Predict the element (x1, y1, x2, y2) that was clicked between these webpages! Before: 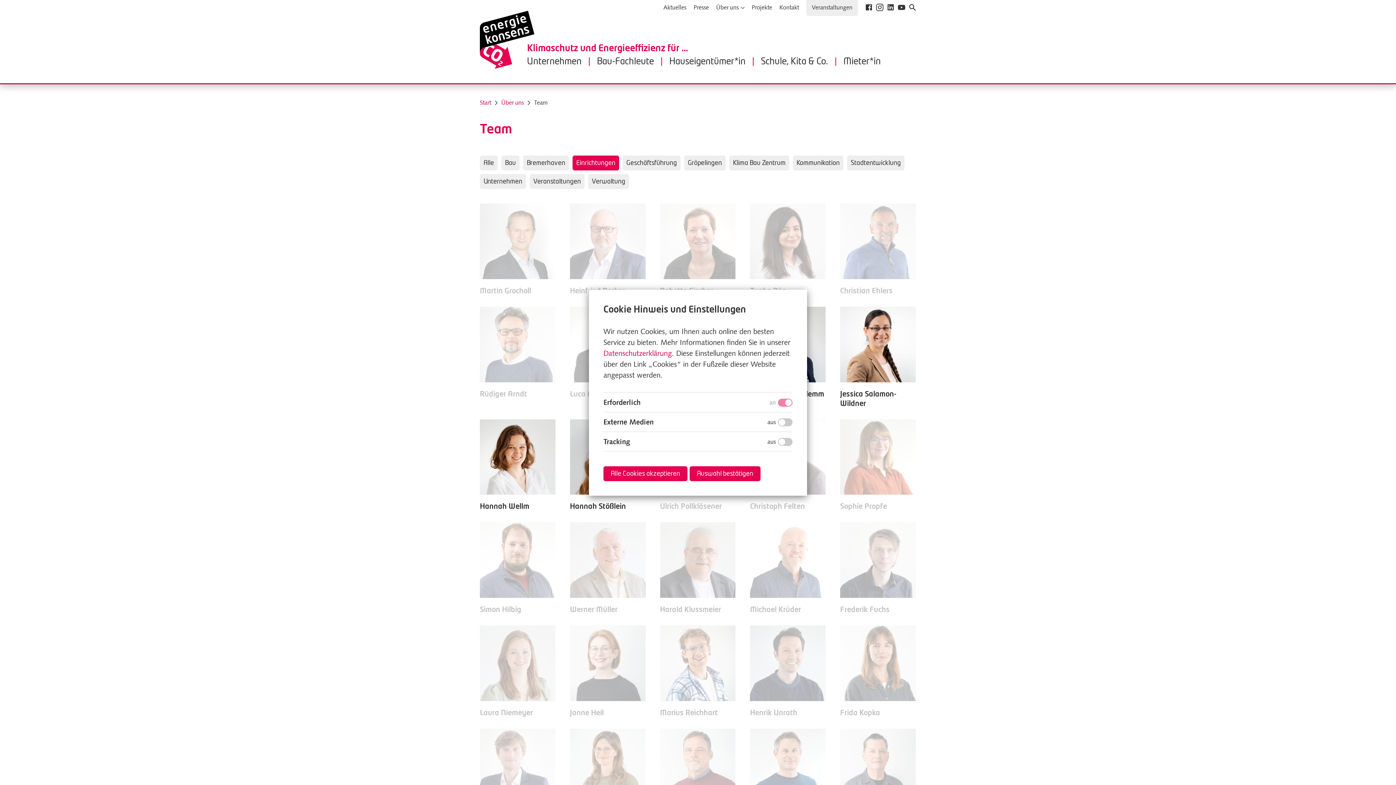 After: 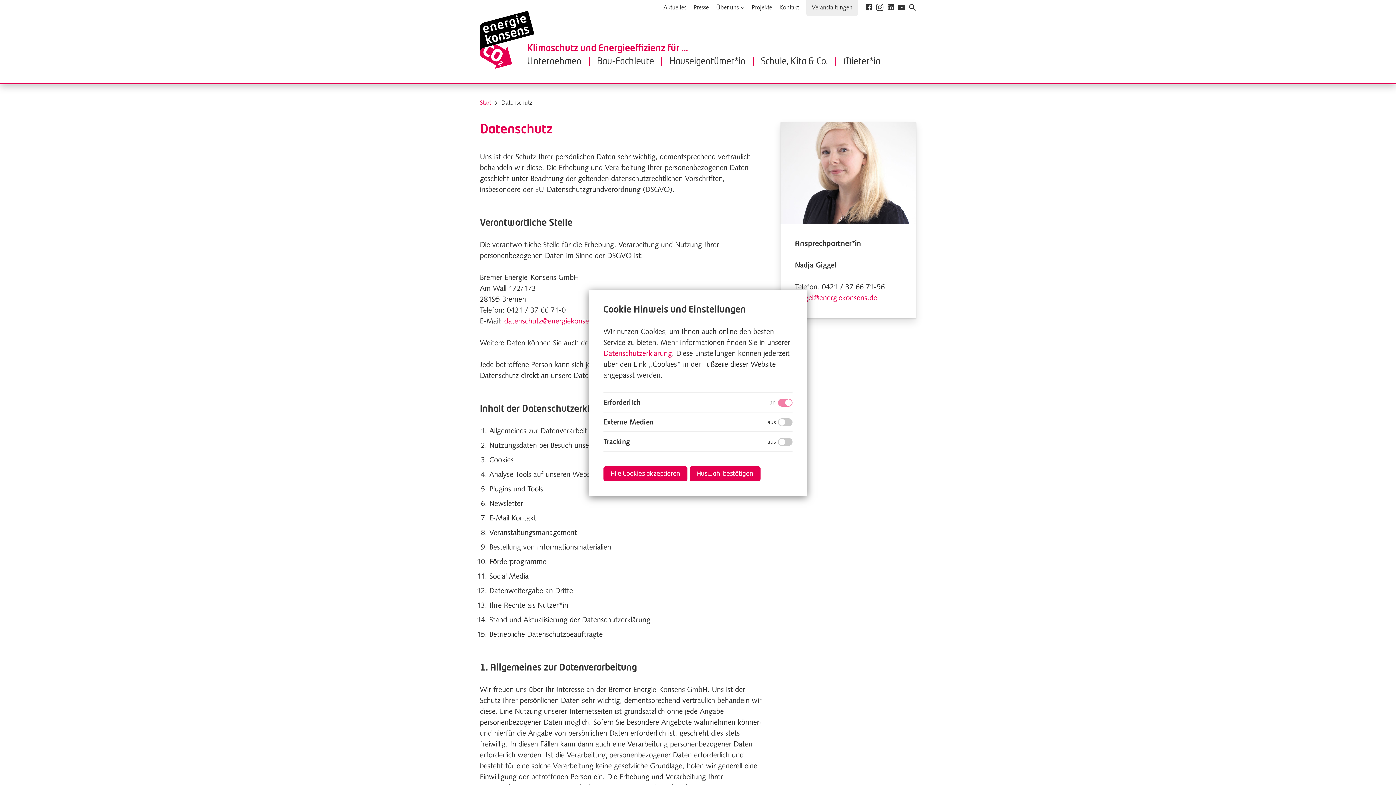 Action: label: Datenschutzerklärung bbox: (603, 350, 672, 357)